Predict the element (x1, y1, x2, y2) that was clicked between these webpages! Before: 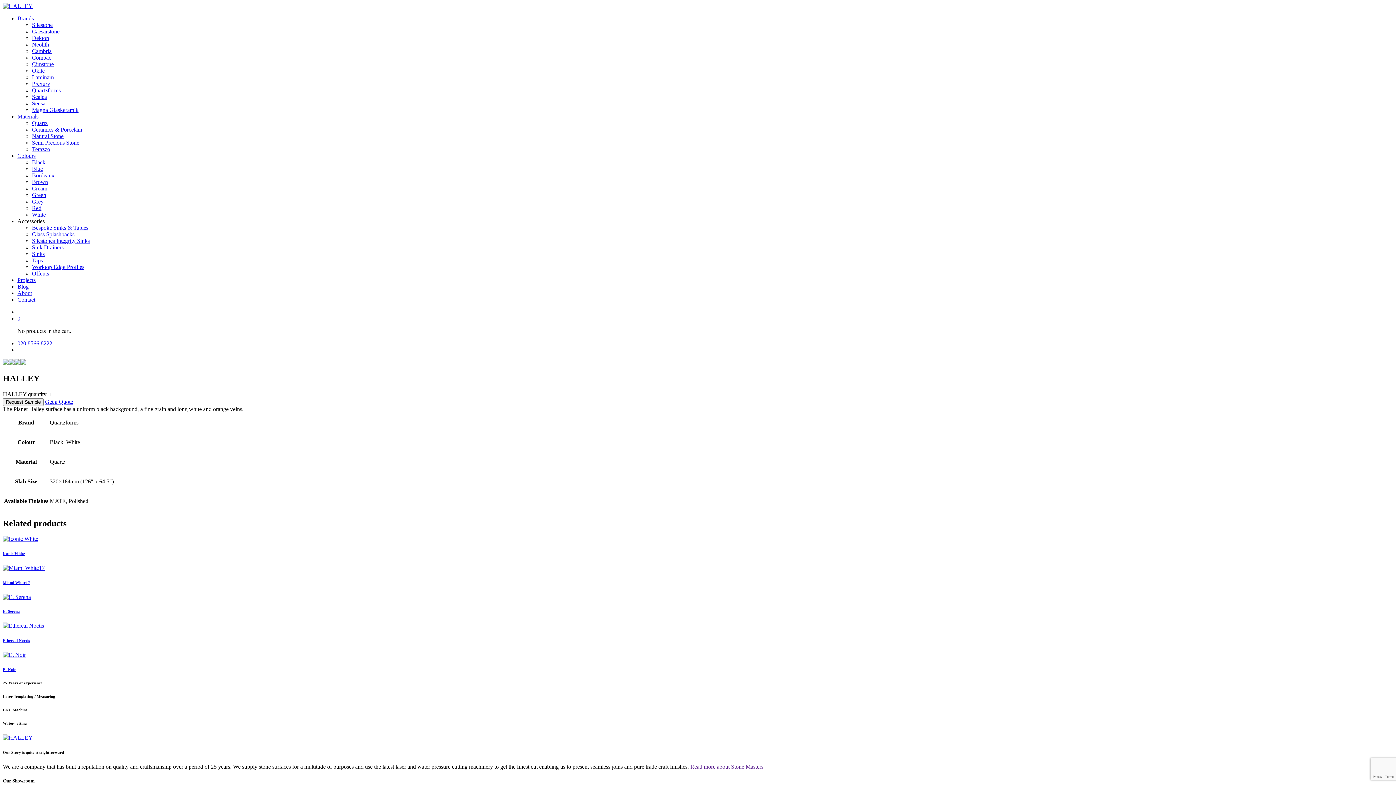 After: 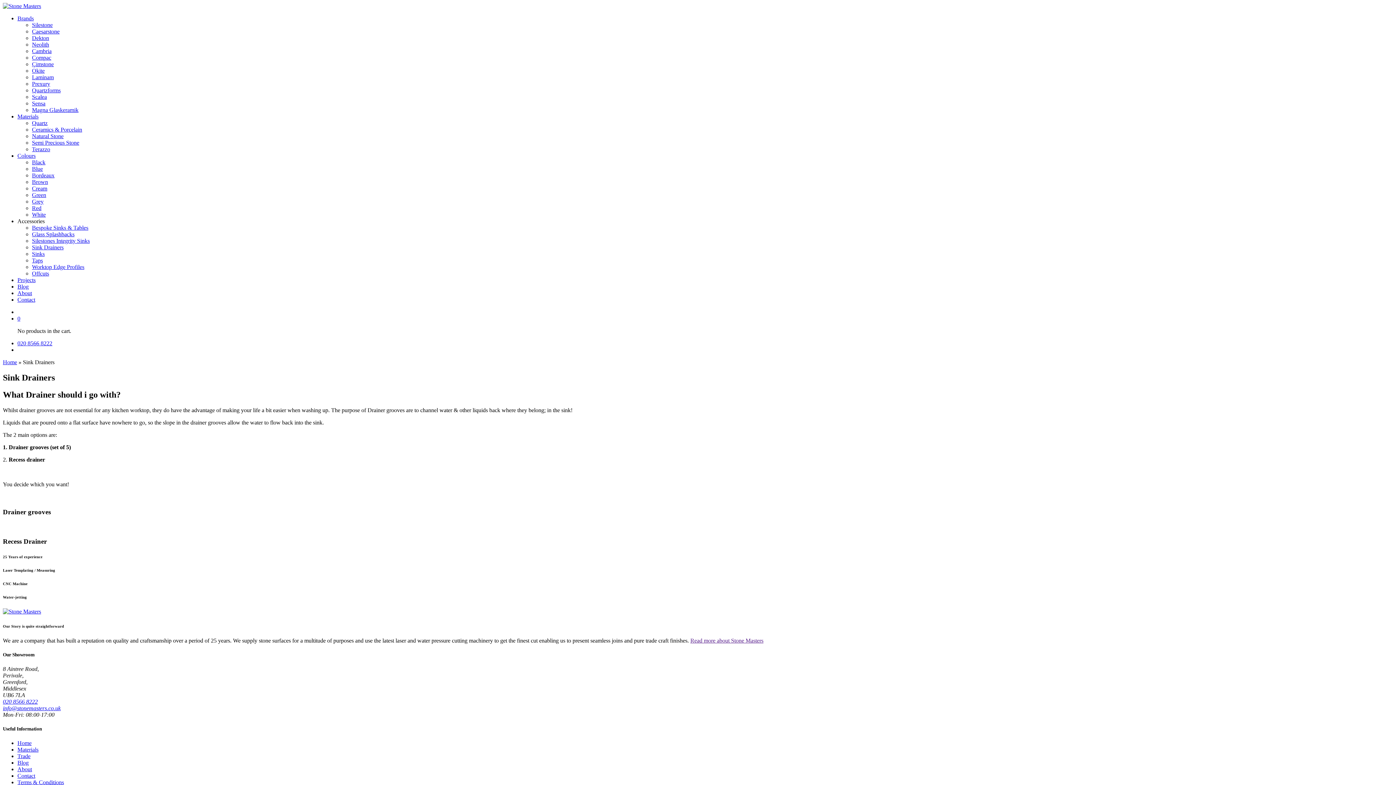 Action: label: Sink Drainers bbox: (32, 244, 63, 250)